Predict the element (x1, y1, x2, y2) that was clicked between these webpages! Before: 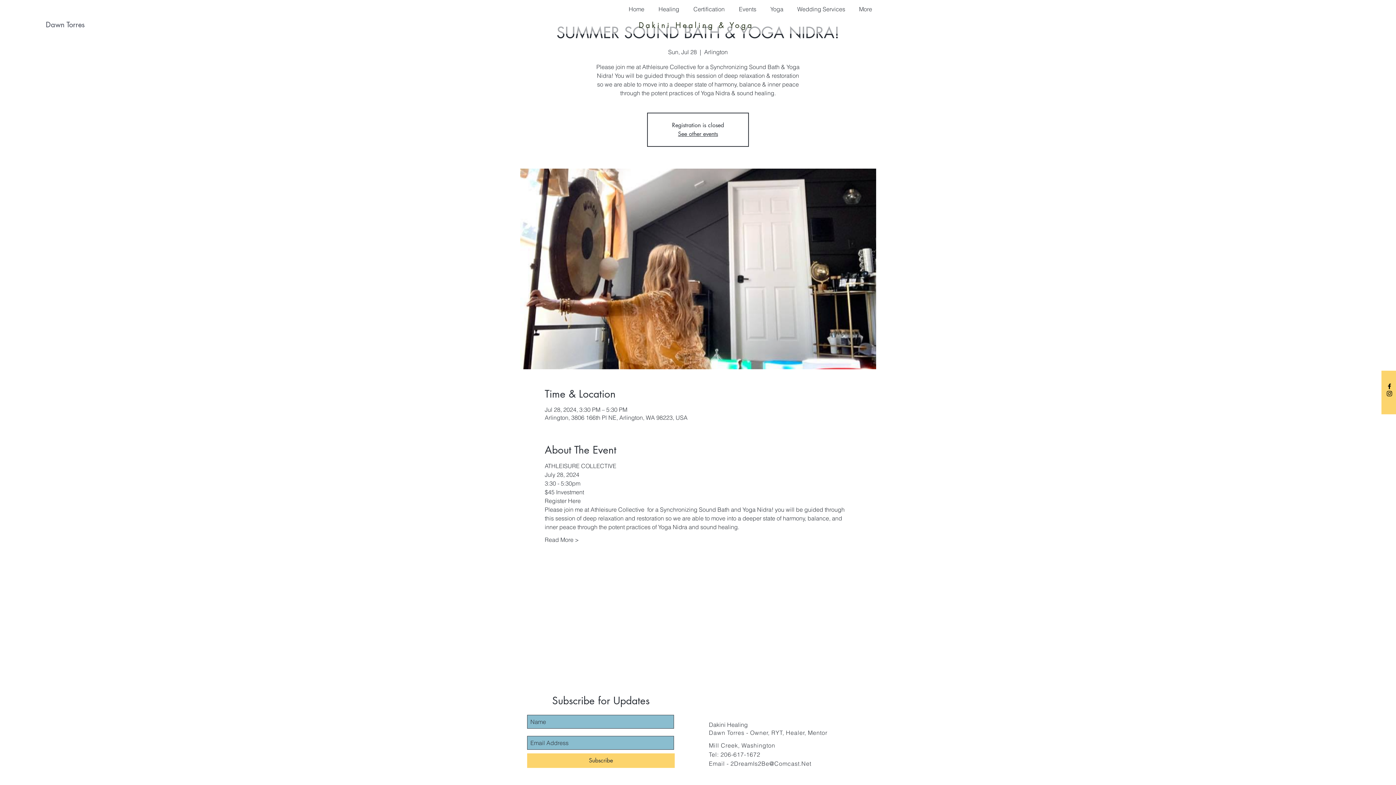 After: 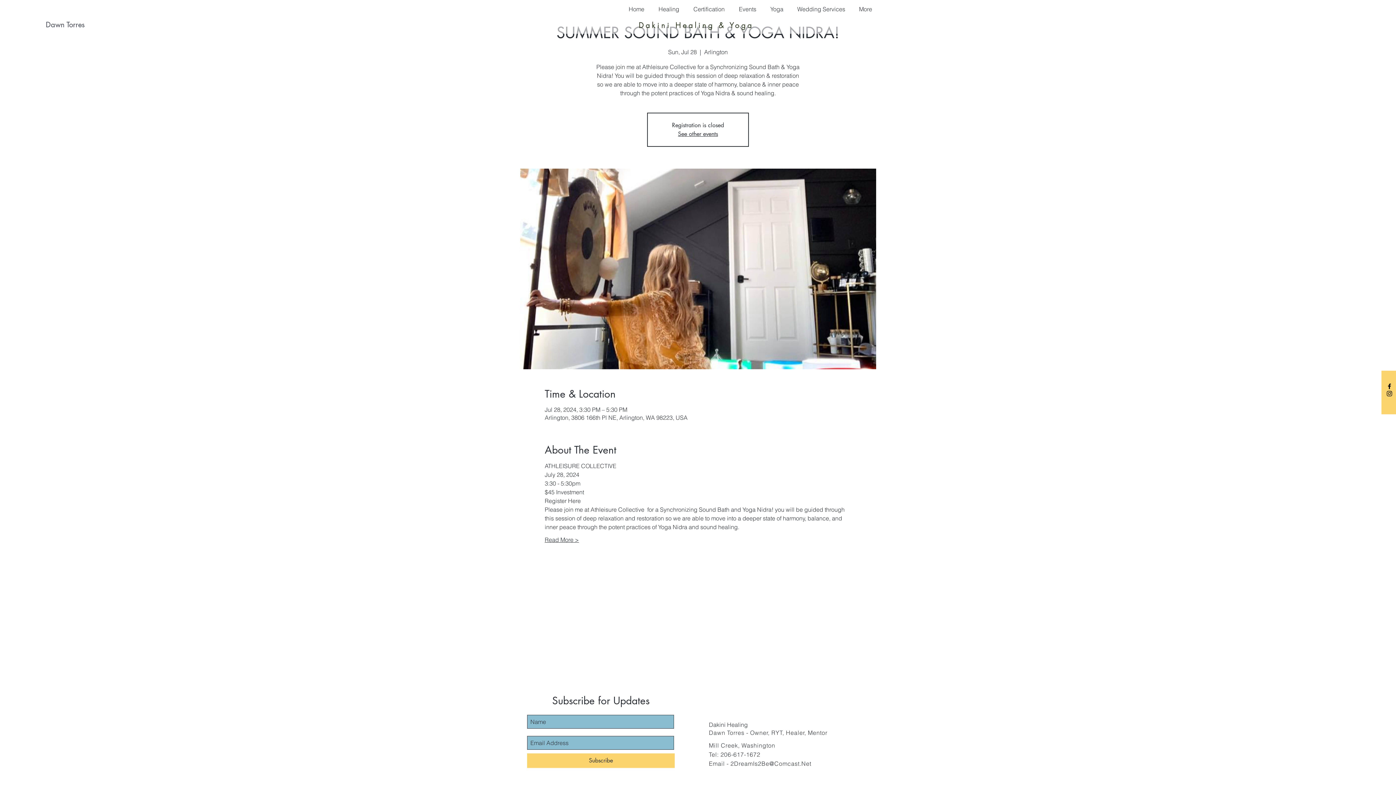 Action: label: Read More > bbox: (544, 535, 579, 543)